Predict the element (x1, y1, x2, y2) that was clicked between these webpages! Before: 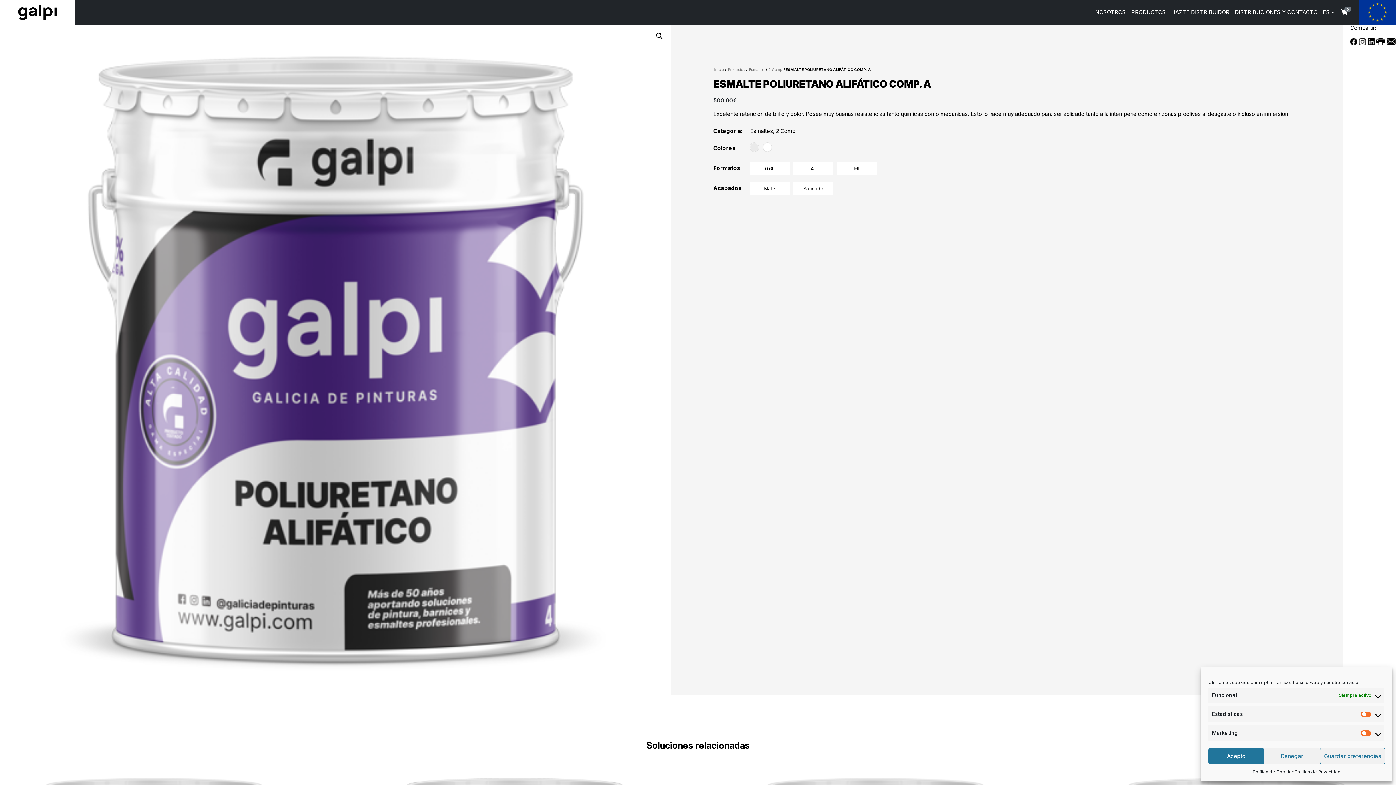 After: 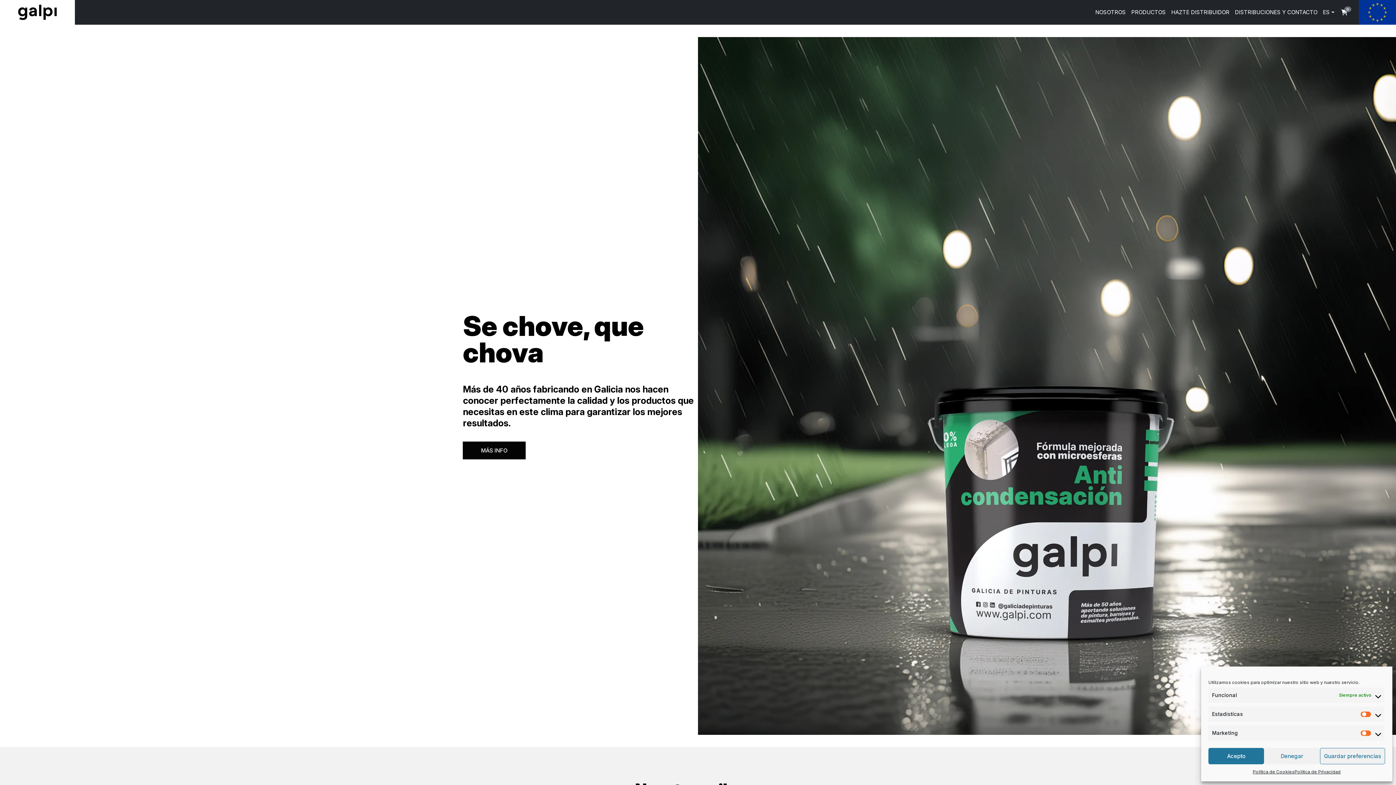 Action: label: Inicio bbox: (714, 67, 723, 71)